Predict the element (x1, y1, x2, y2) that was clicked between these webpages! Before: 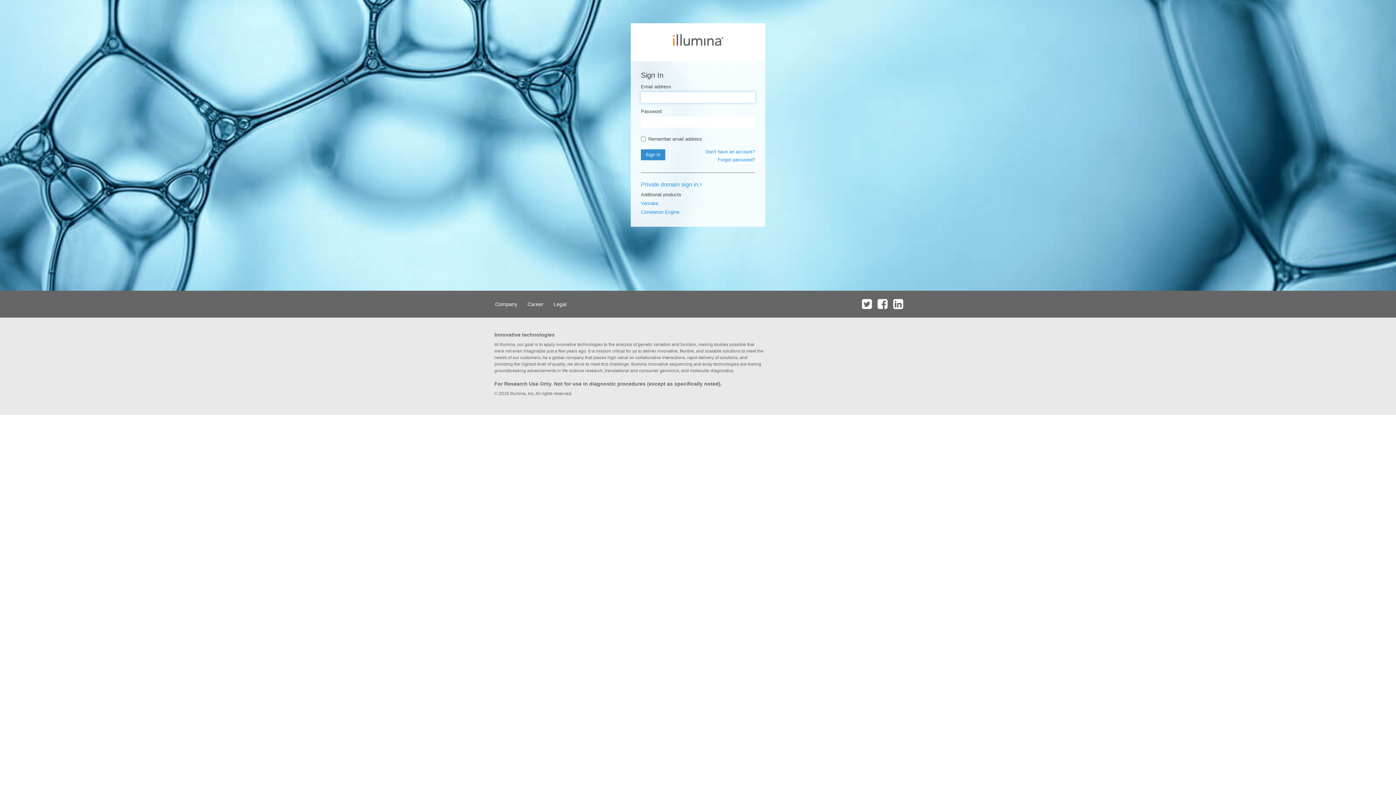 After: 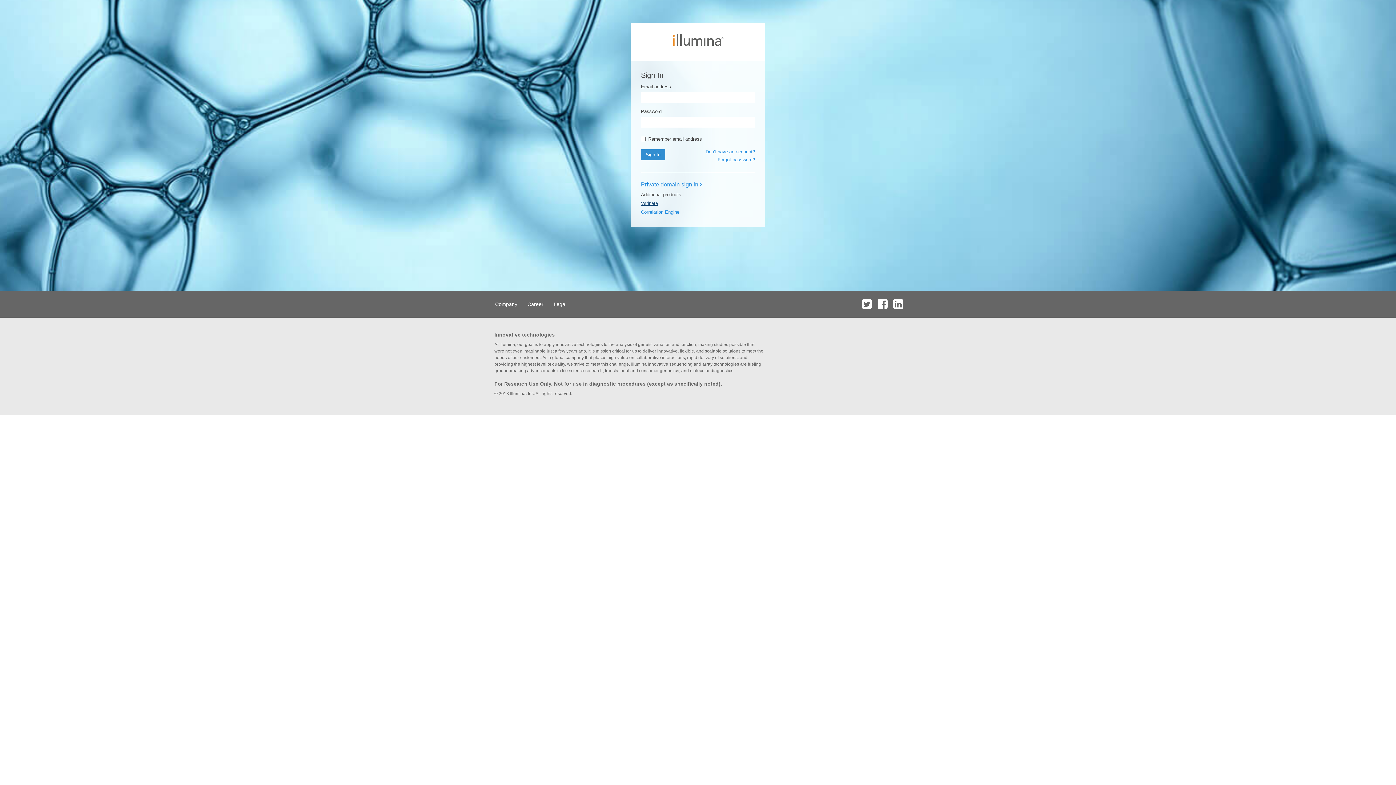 Action: label: Verinata bbox: (641, 200, 658, 206)